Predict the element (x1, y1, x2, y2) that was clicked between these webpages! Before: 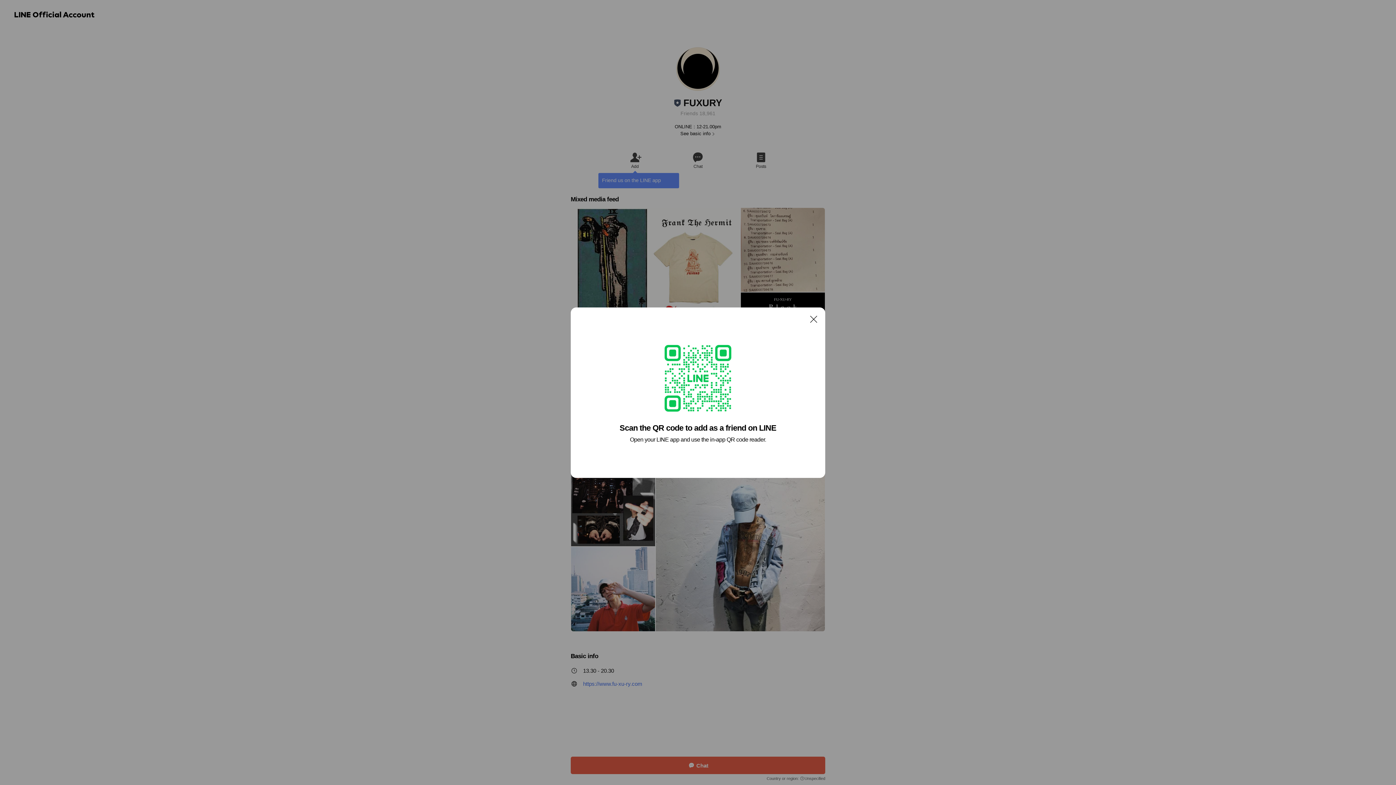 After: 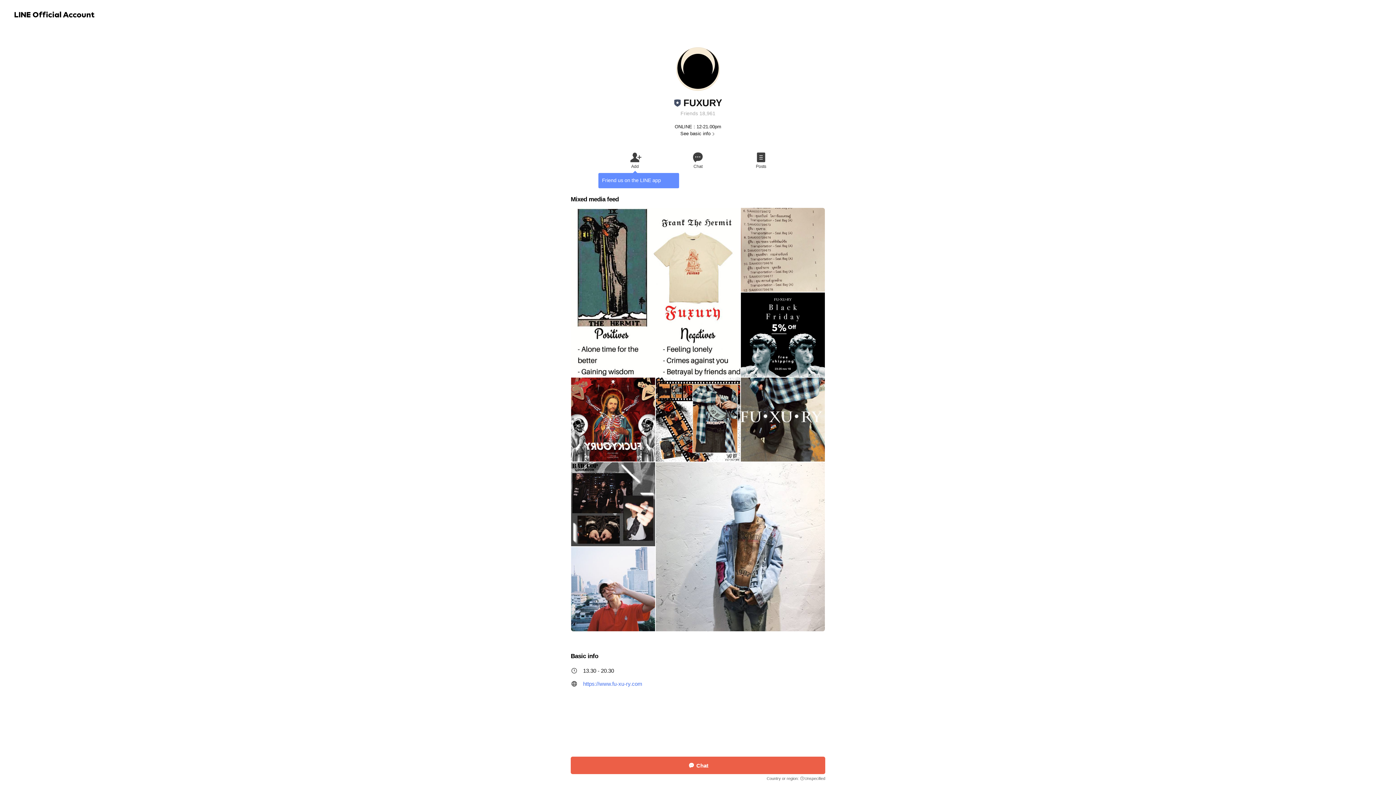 Action: bbox: (806, 311, 821, 326) label: Close